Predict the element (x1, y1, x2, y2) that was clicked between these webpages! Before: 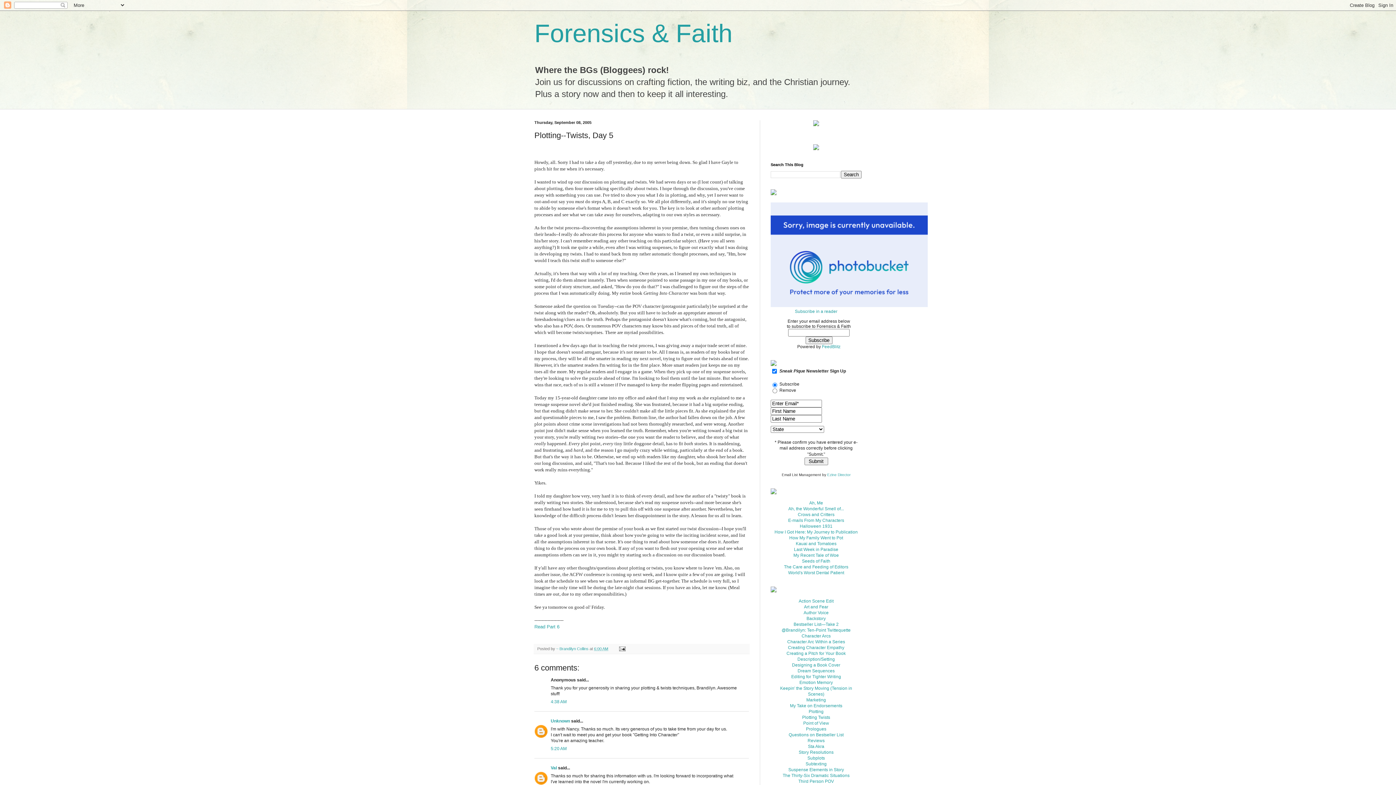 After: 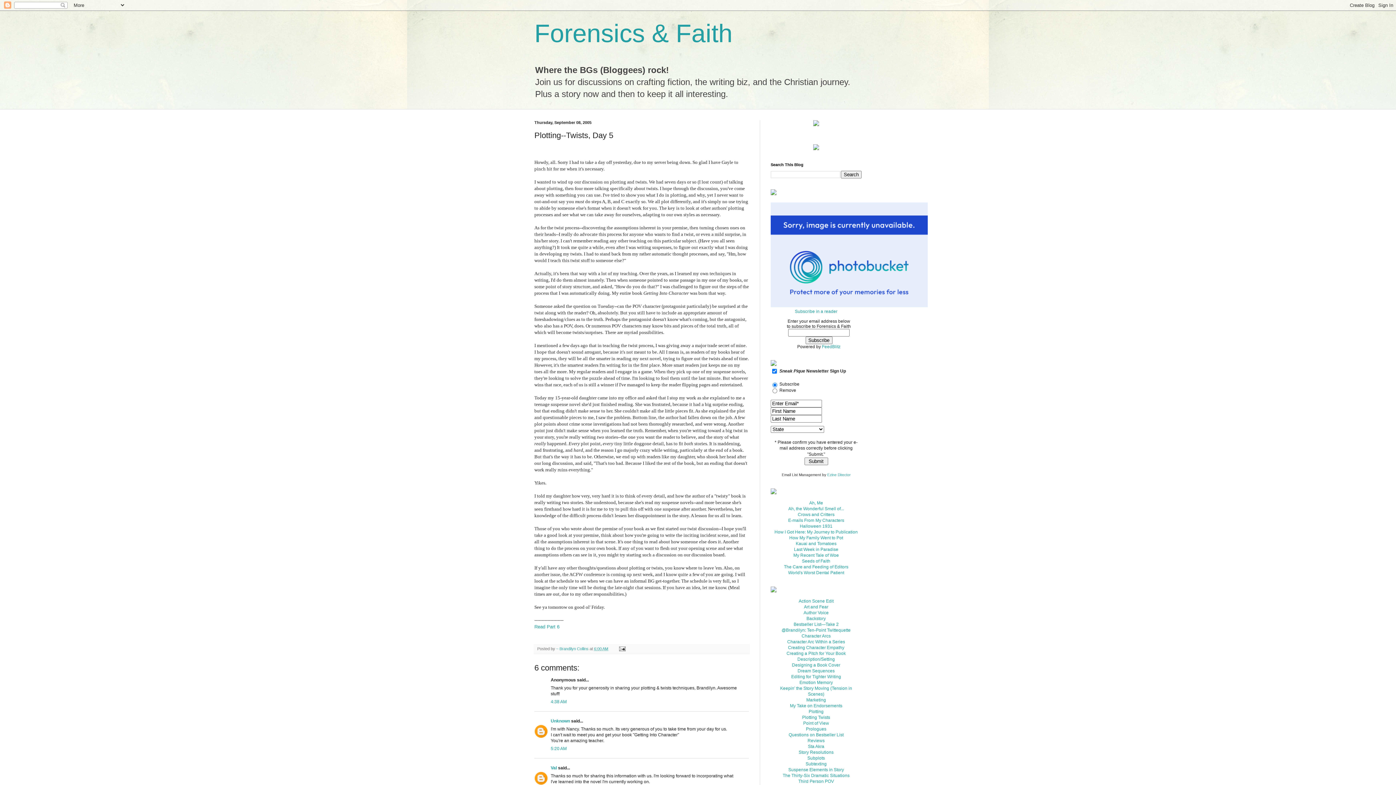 Action: label: 6:00 AM bbox: (594, 646, 608, 651)